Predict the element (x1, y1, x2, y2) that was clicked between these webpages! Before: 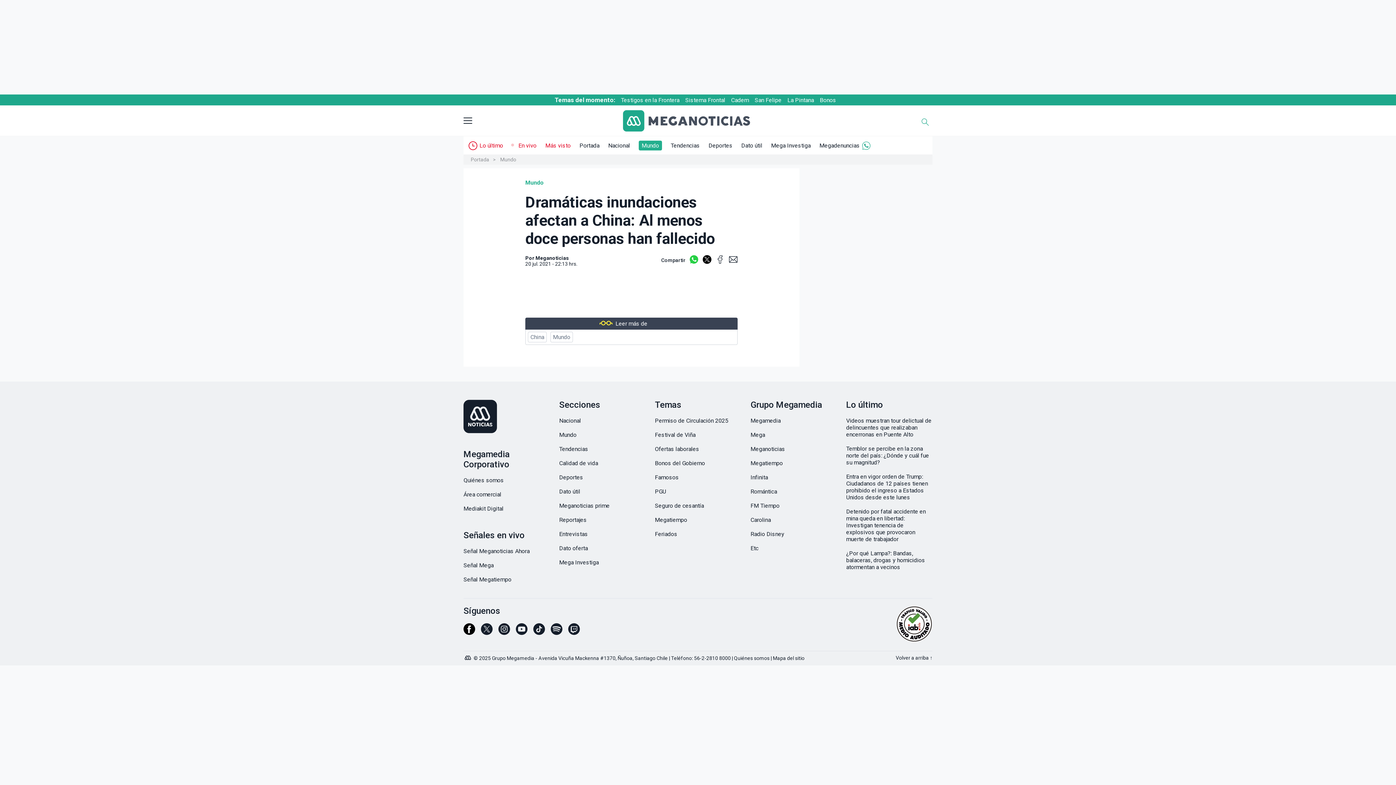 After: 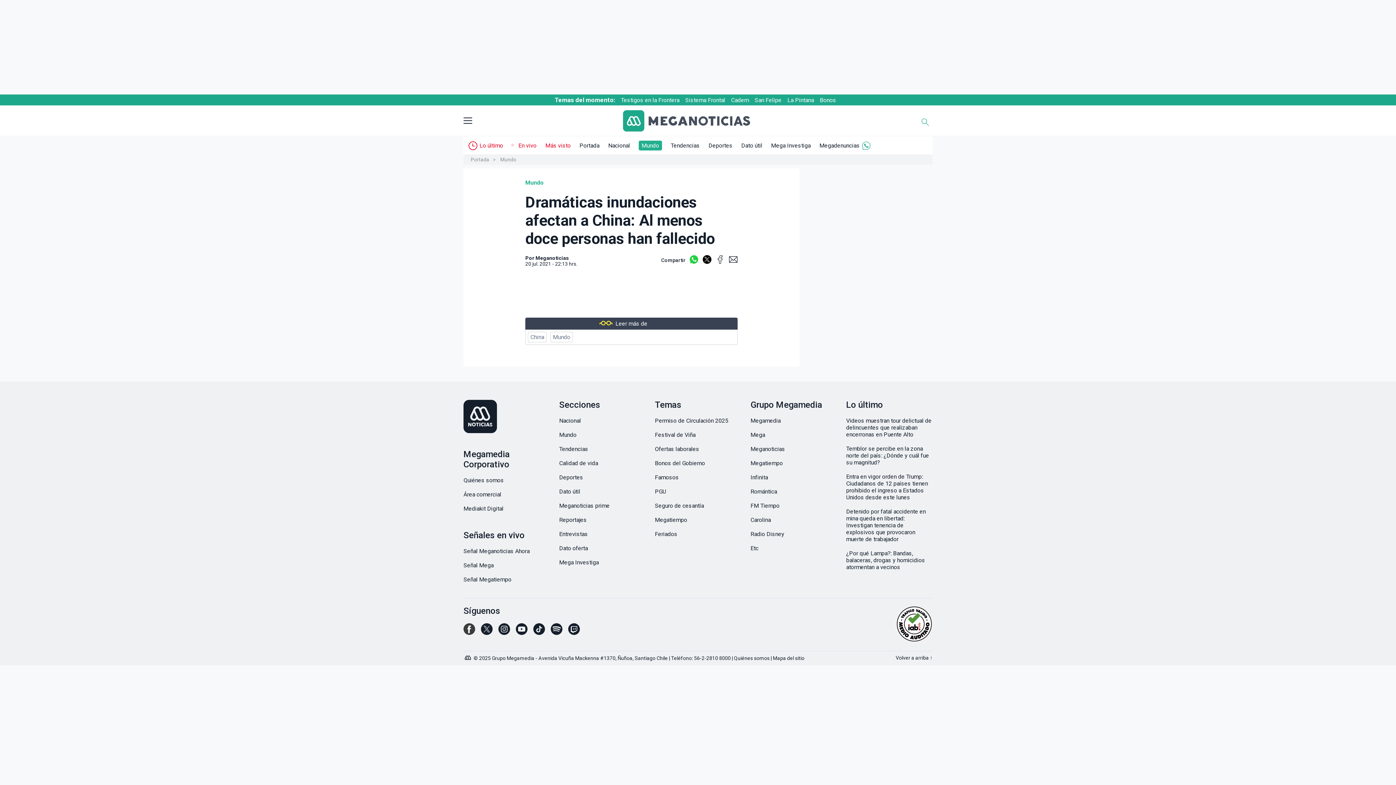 Action: bbox: (463, 628, 475, 637)